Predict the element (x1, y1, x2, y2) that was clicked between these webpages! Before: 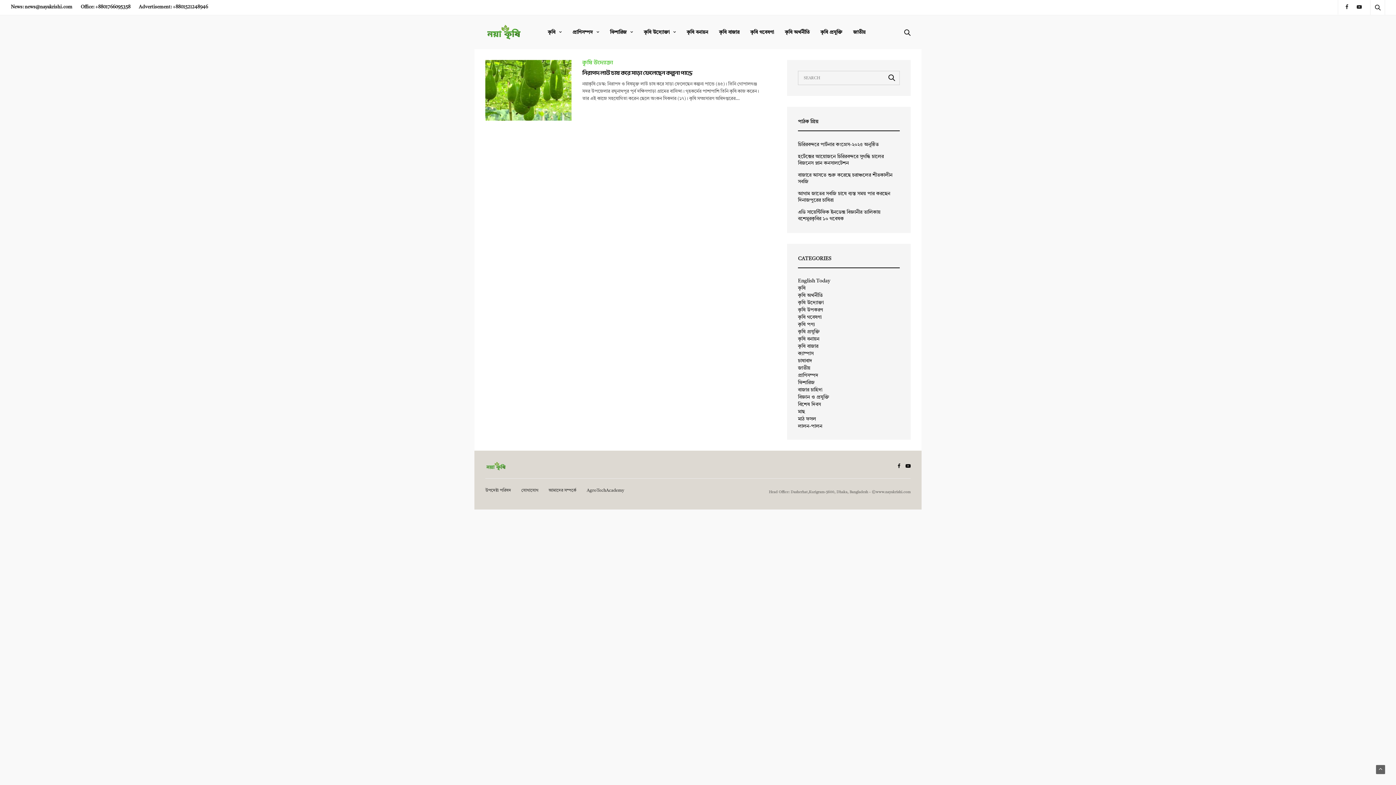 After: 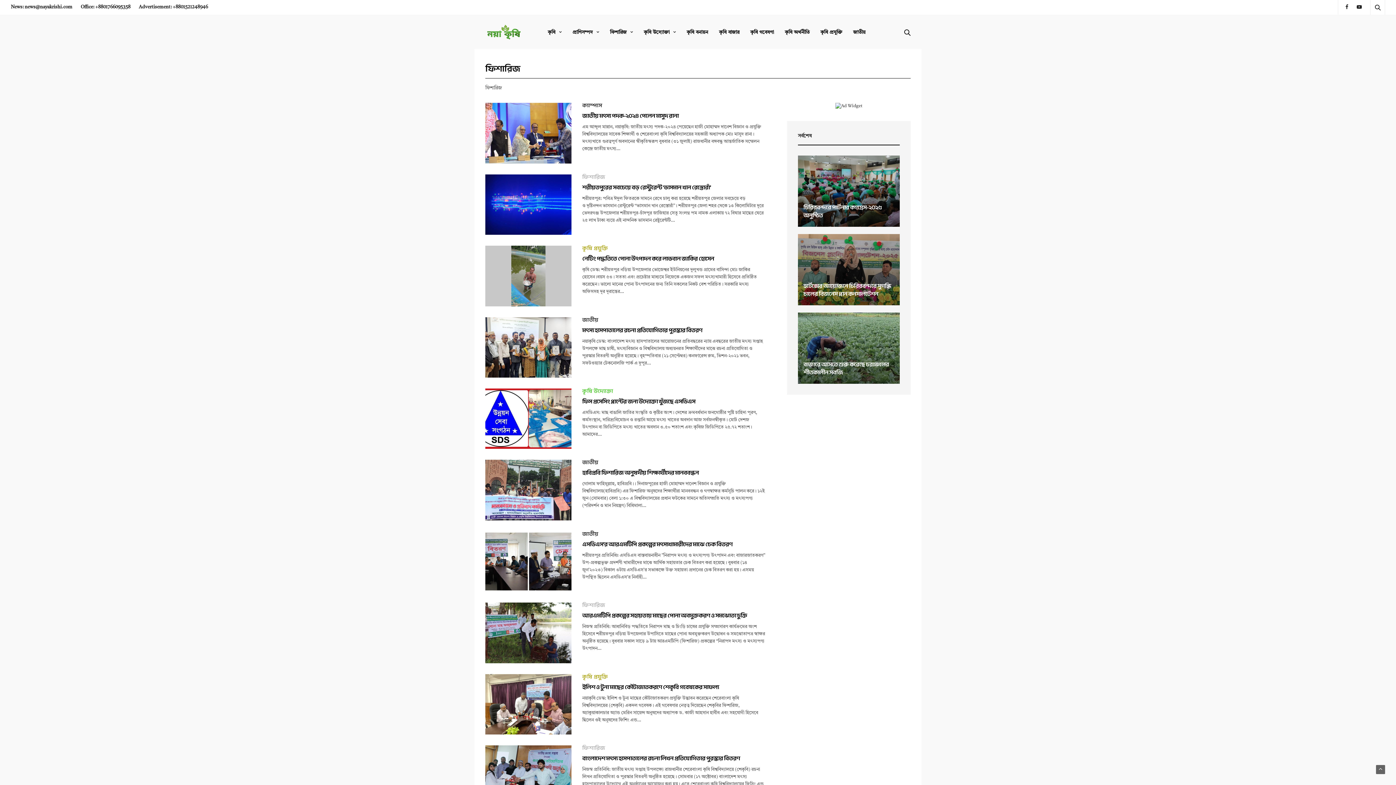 Action: bbox: (610, 28, 633, 36) label: ফিশারিজ